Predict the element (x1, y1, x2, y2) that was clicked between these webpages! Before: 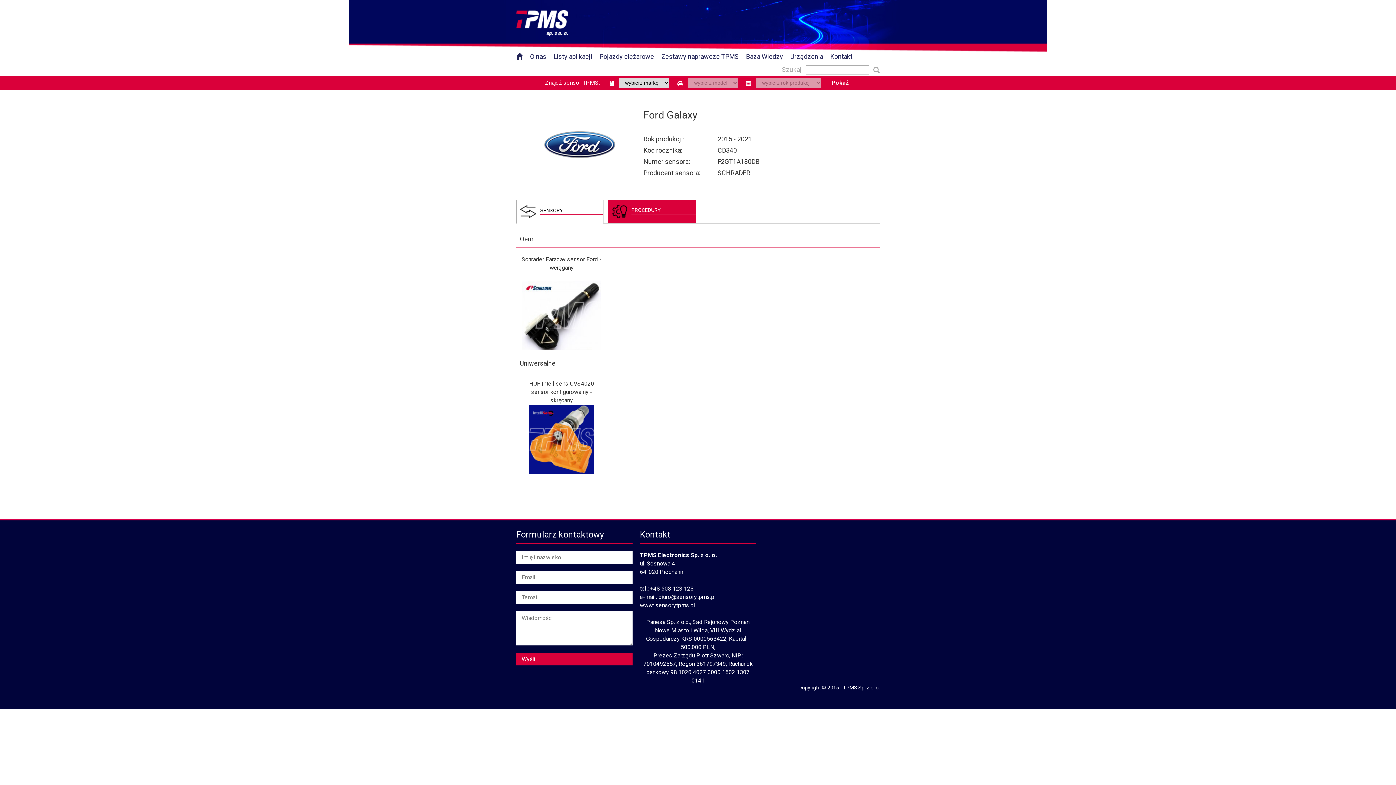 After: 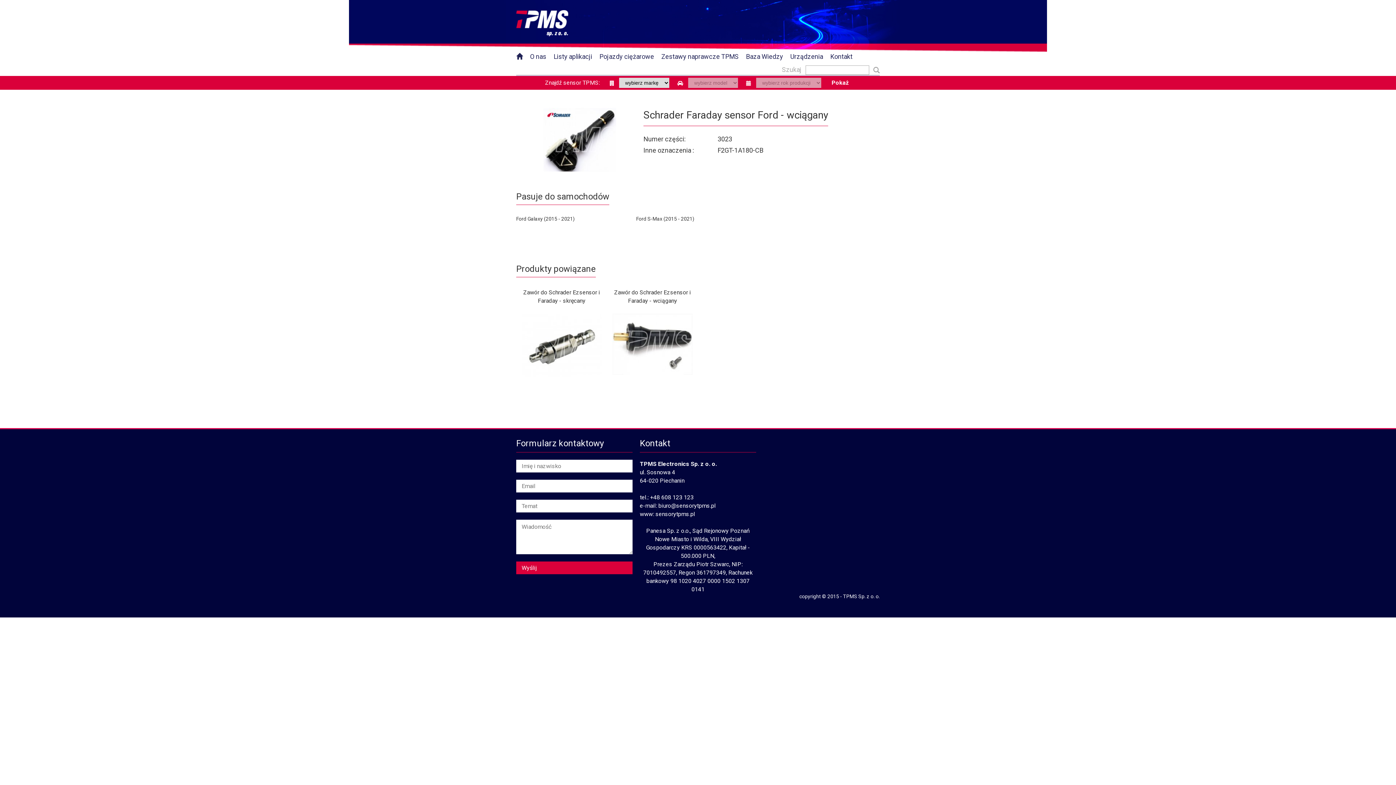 Action: bbox: (522, 344, 601, 351)